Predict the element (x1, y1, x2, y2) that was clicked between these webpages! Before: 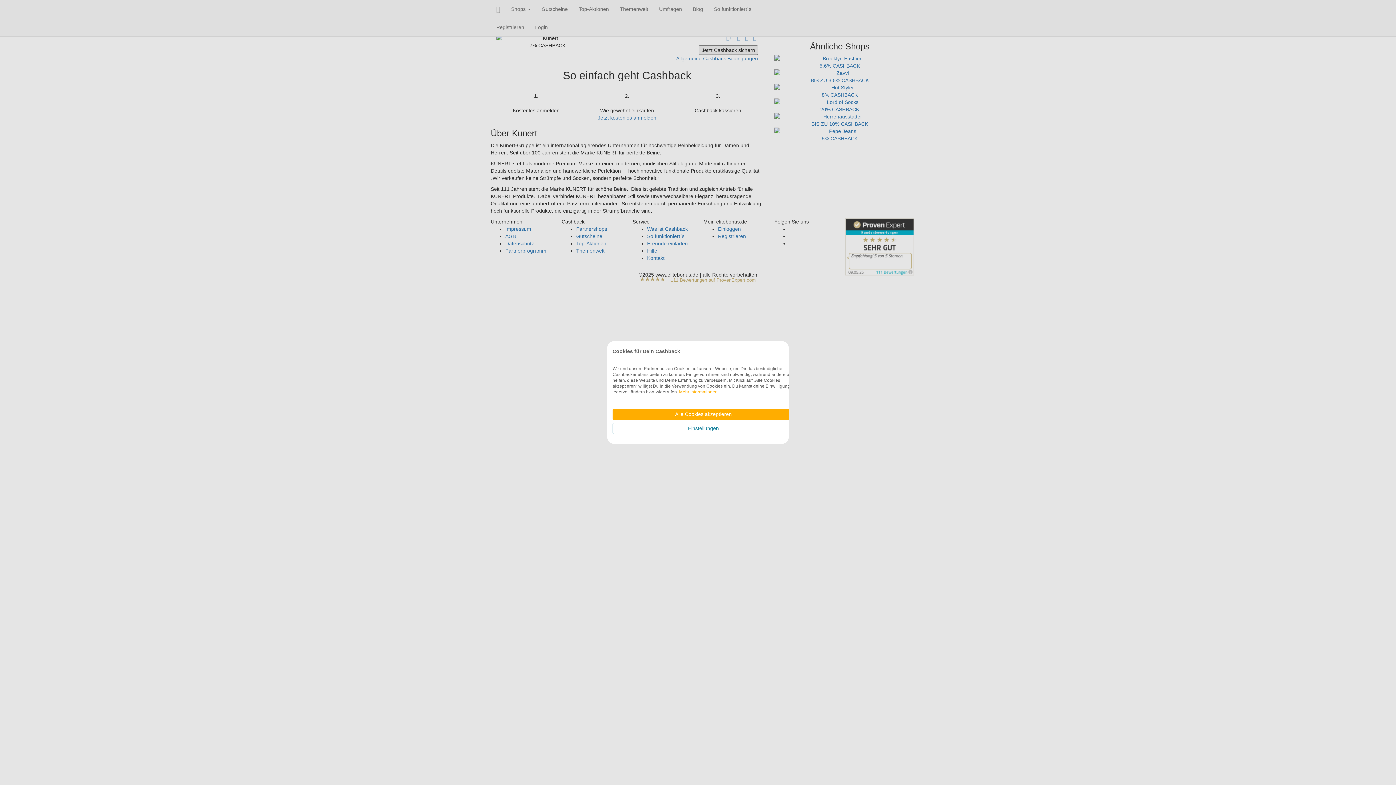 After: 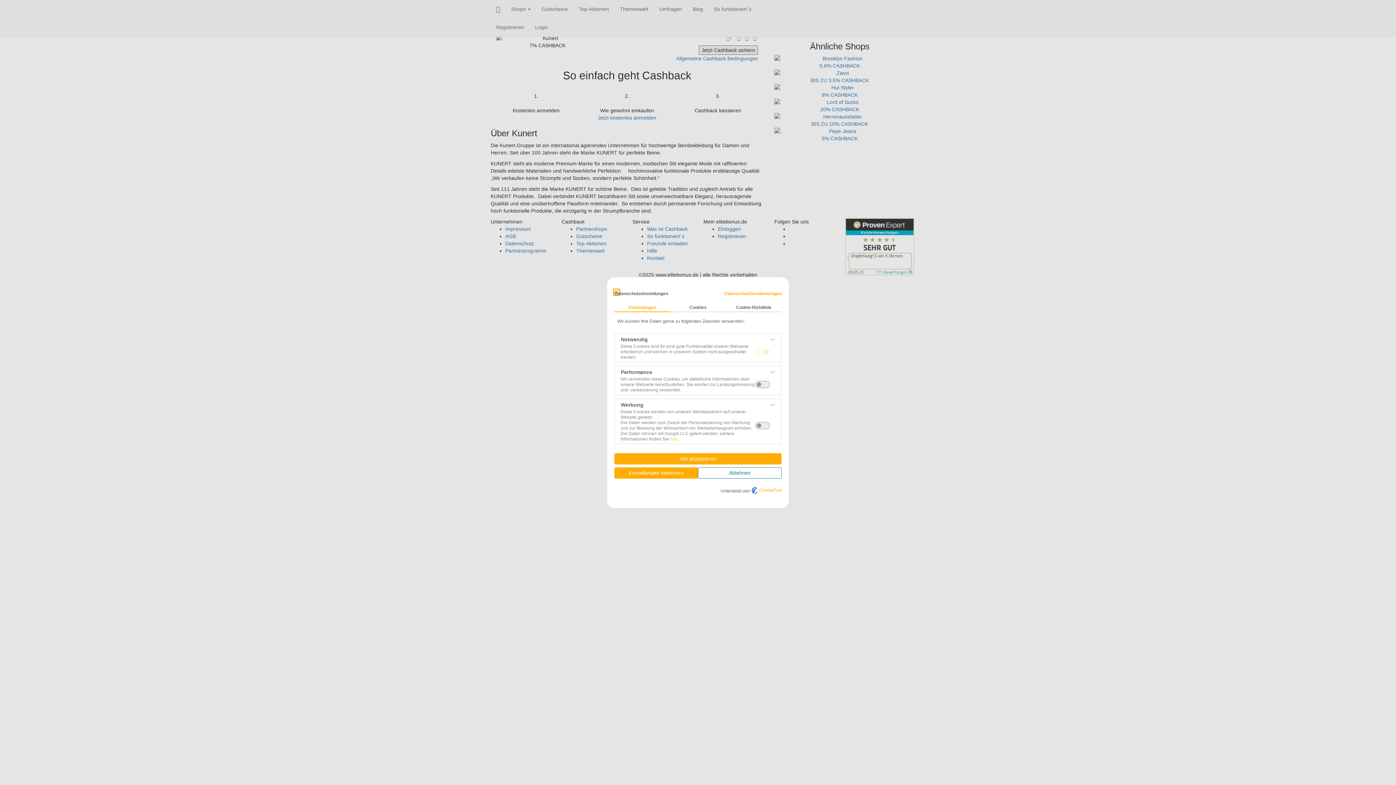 Action: label: cookie Einstellungen anpassen bbox: (612, 423, 794, 434)